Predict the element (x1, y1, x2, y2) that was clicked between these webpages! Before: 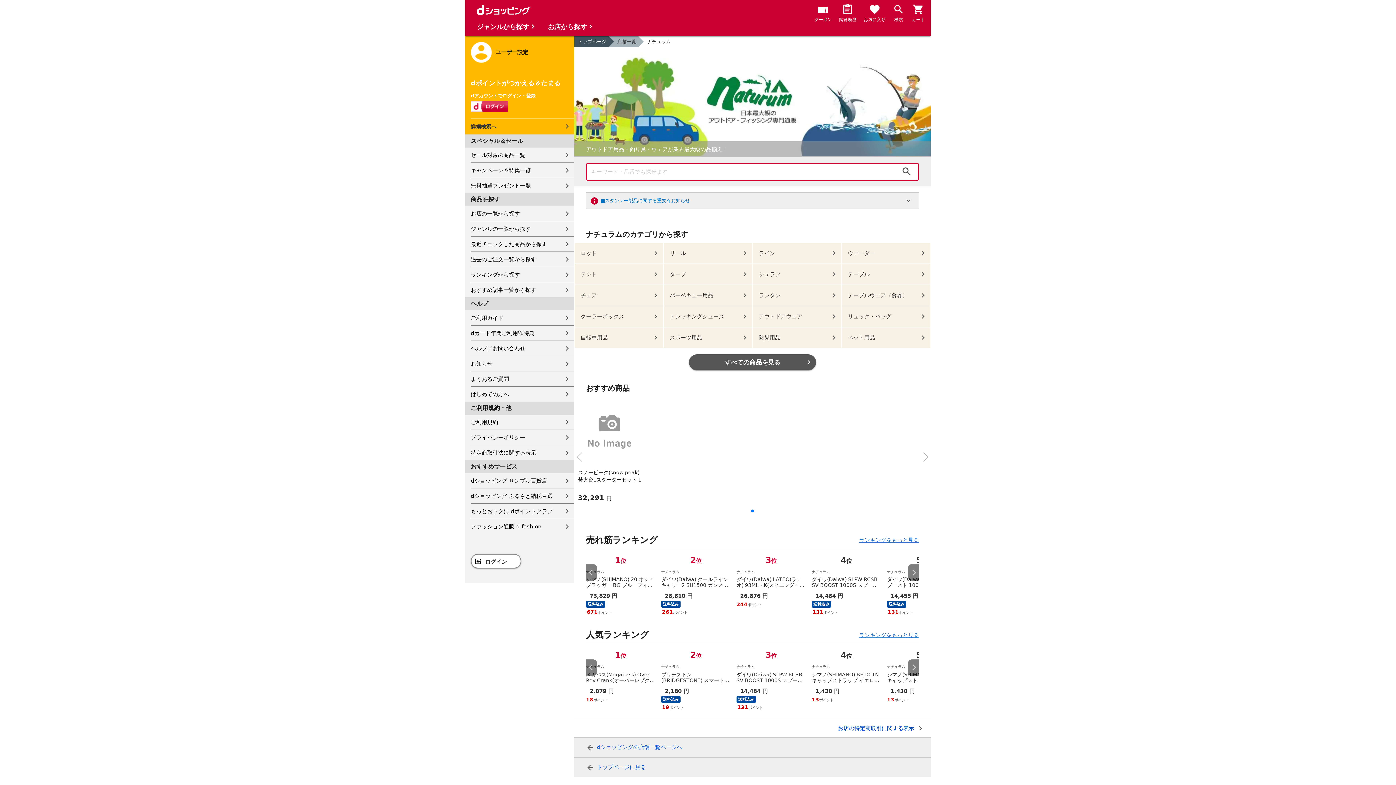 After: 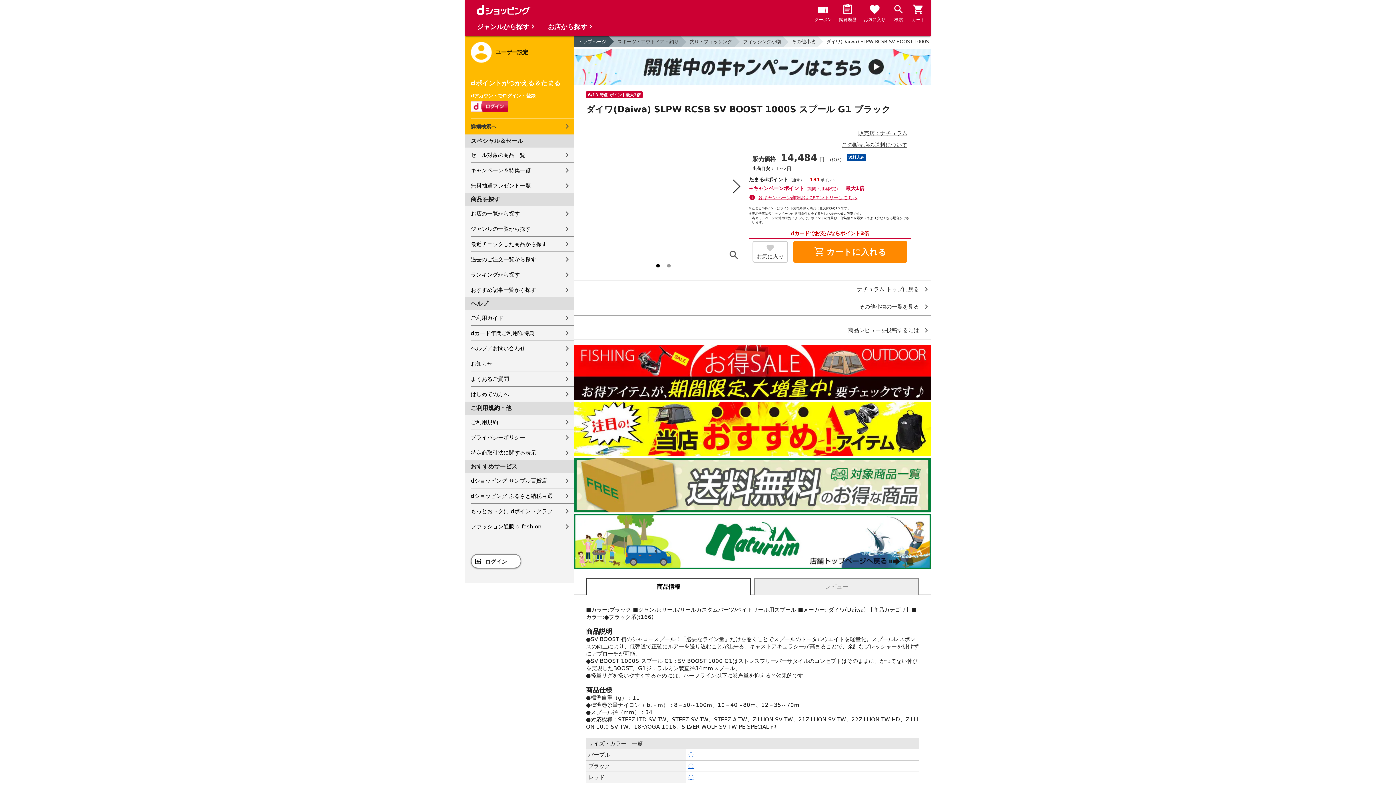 Action: bbox: (812, 556, 881, 618) label: 4位

ナチュラム

ダイワ(Daiwa) SLPW RCSB SV BOOST 1000S スプール G1 ブラック

14,484 円
送料込み
131